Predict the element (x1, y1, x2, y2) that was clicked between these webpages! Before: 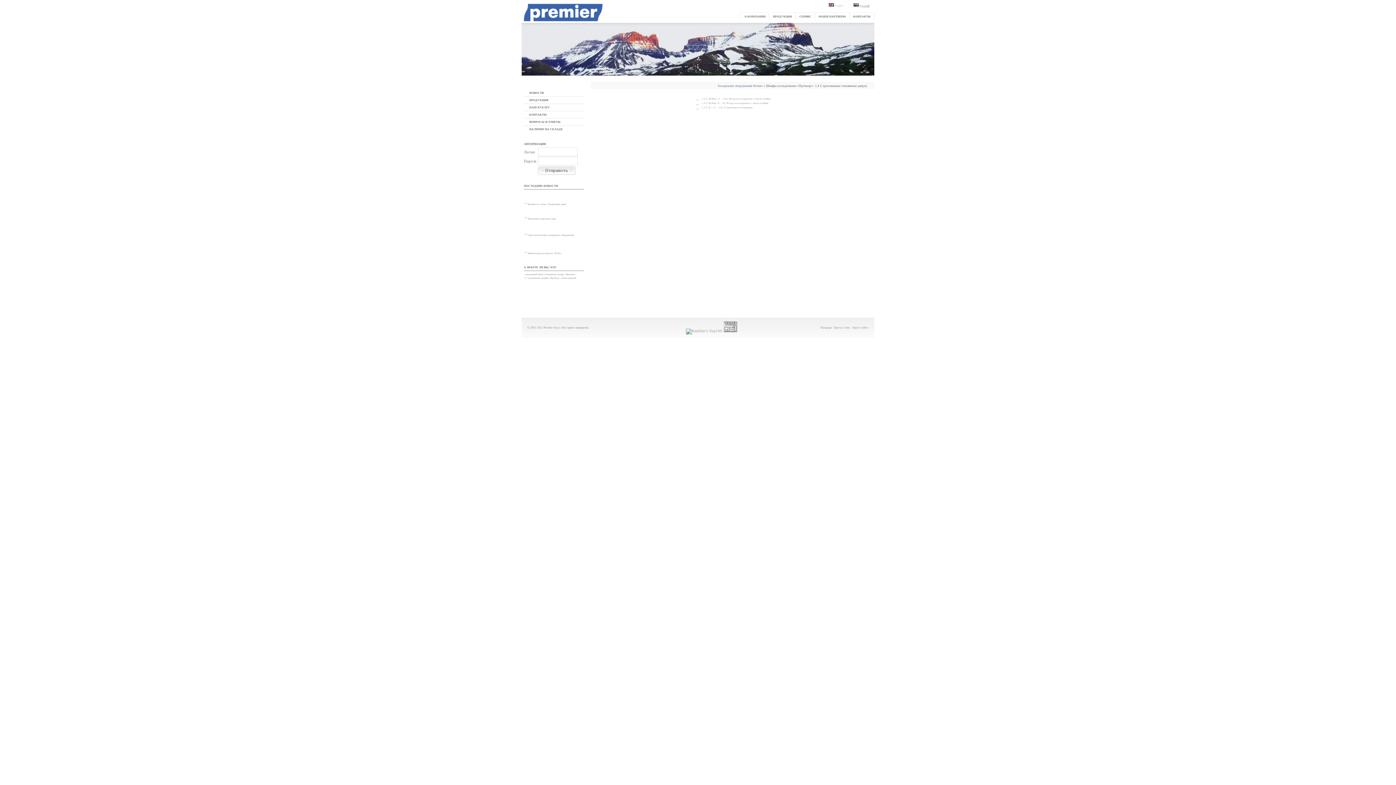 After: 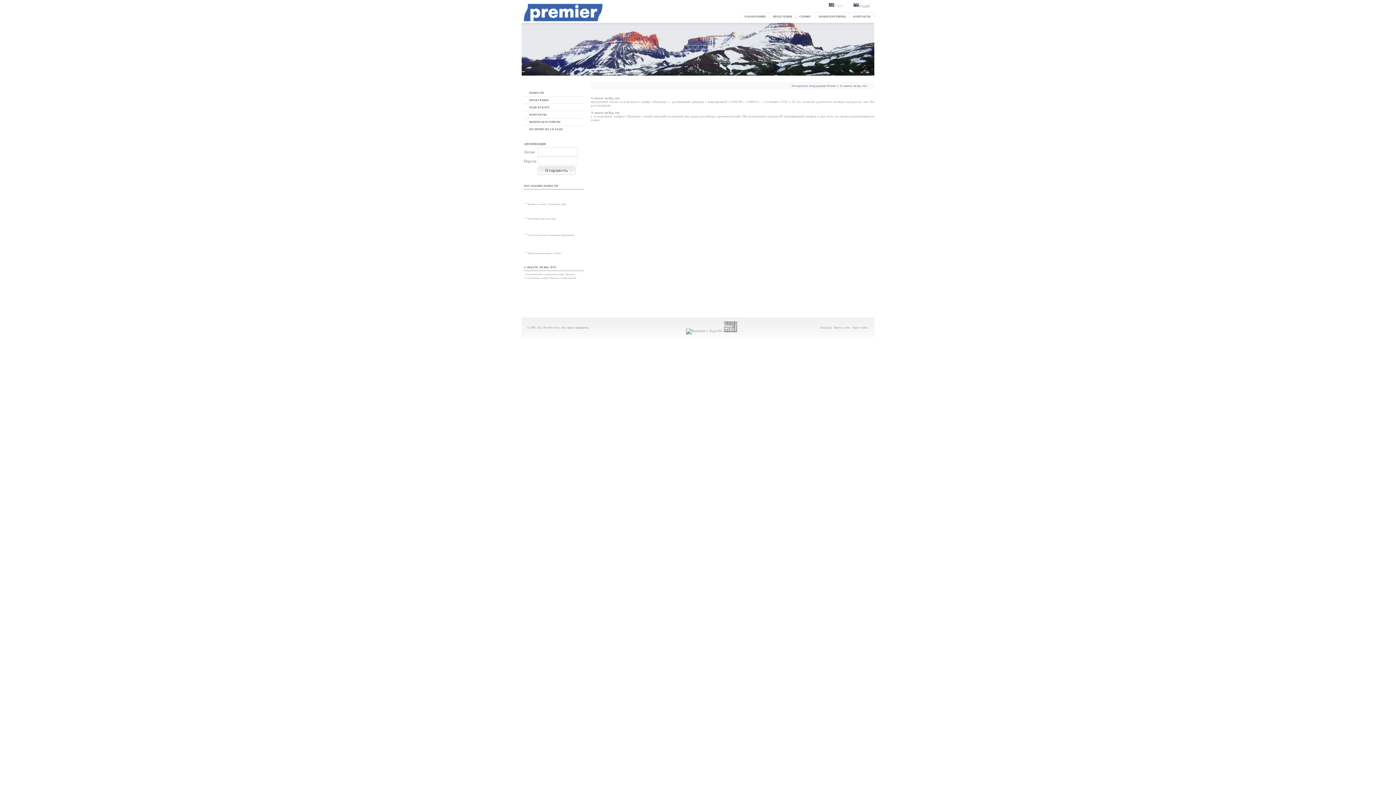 Action: label: у холодильных шкафов «Премьер» самый широкий... bbox: (526, 276, 578, 279)